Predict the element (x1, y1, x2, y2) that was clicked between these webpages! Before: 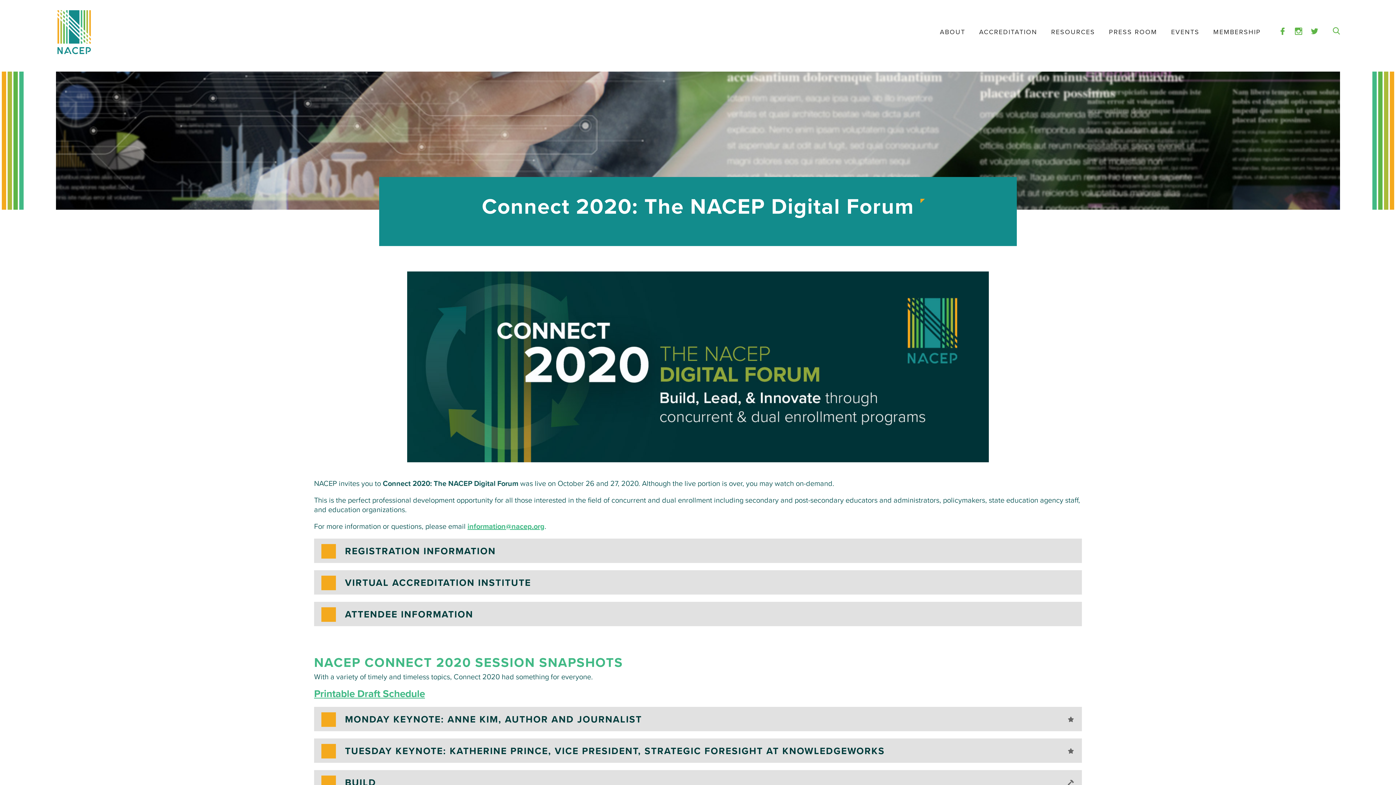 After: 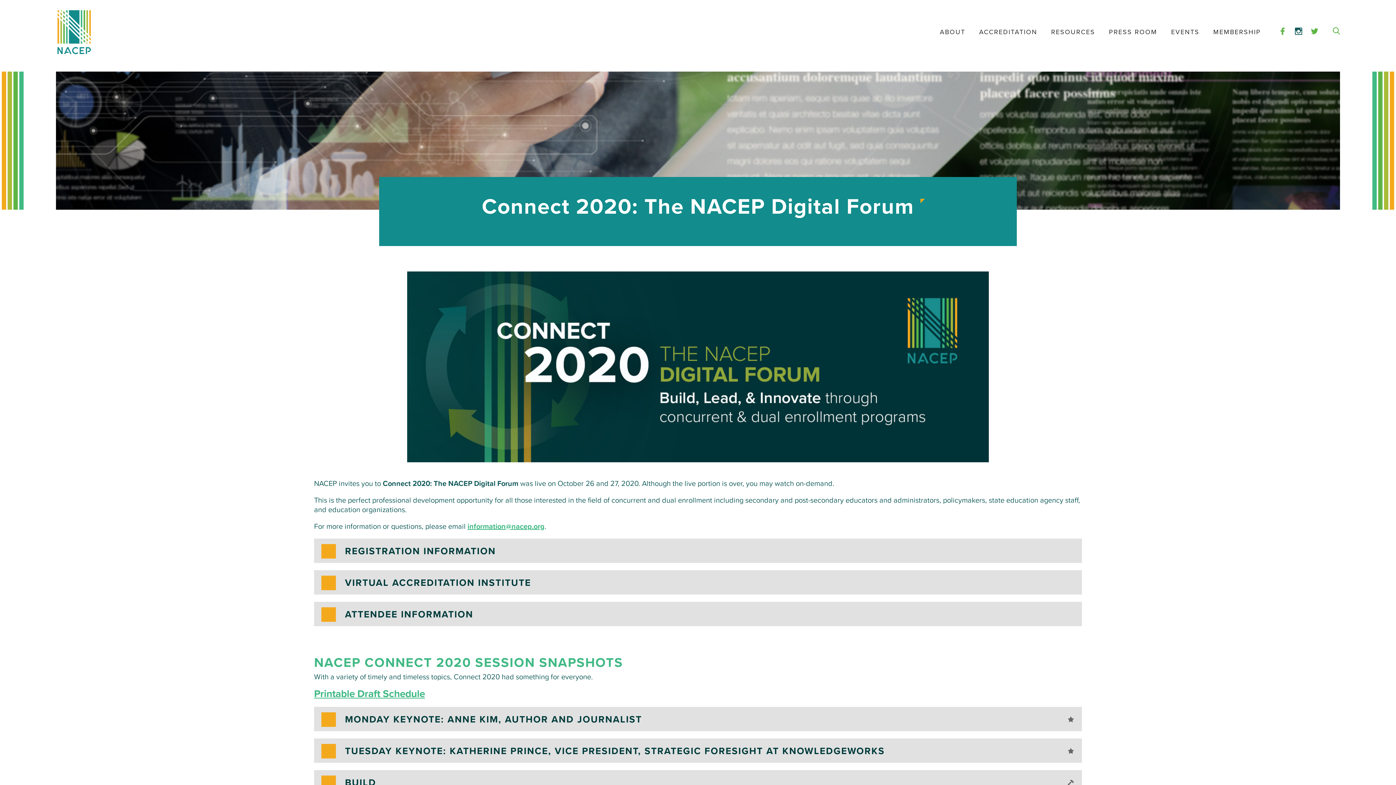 Action: bbox: (1295, 29, 1304, 36) label:  